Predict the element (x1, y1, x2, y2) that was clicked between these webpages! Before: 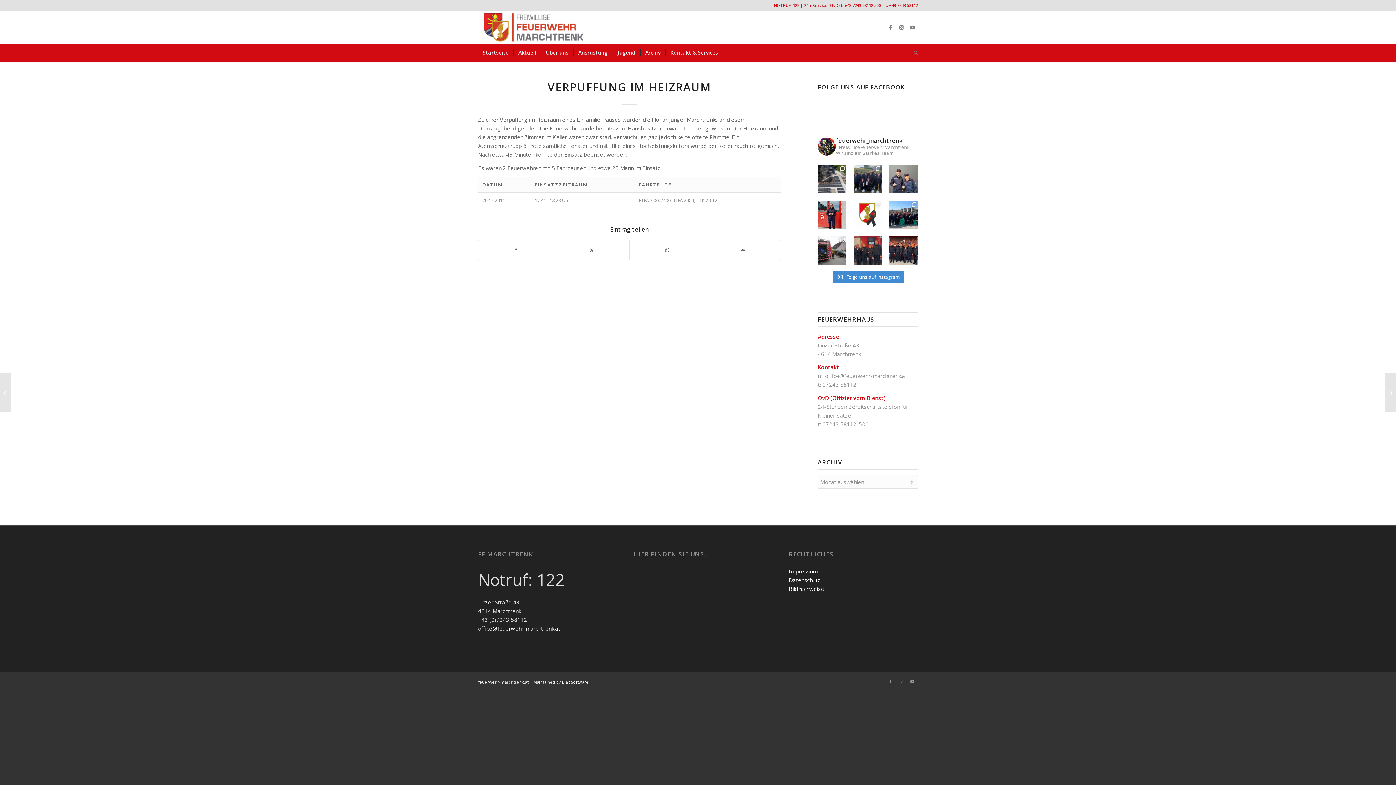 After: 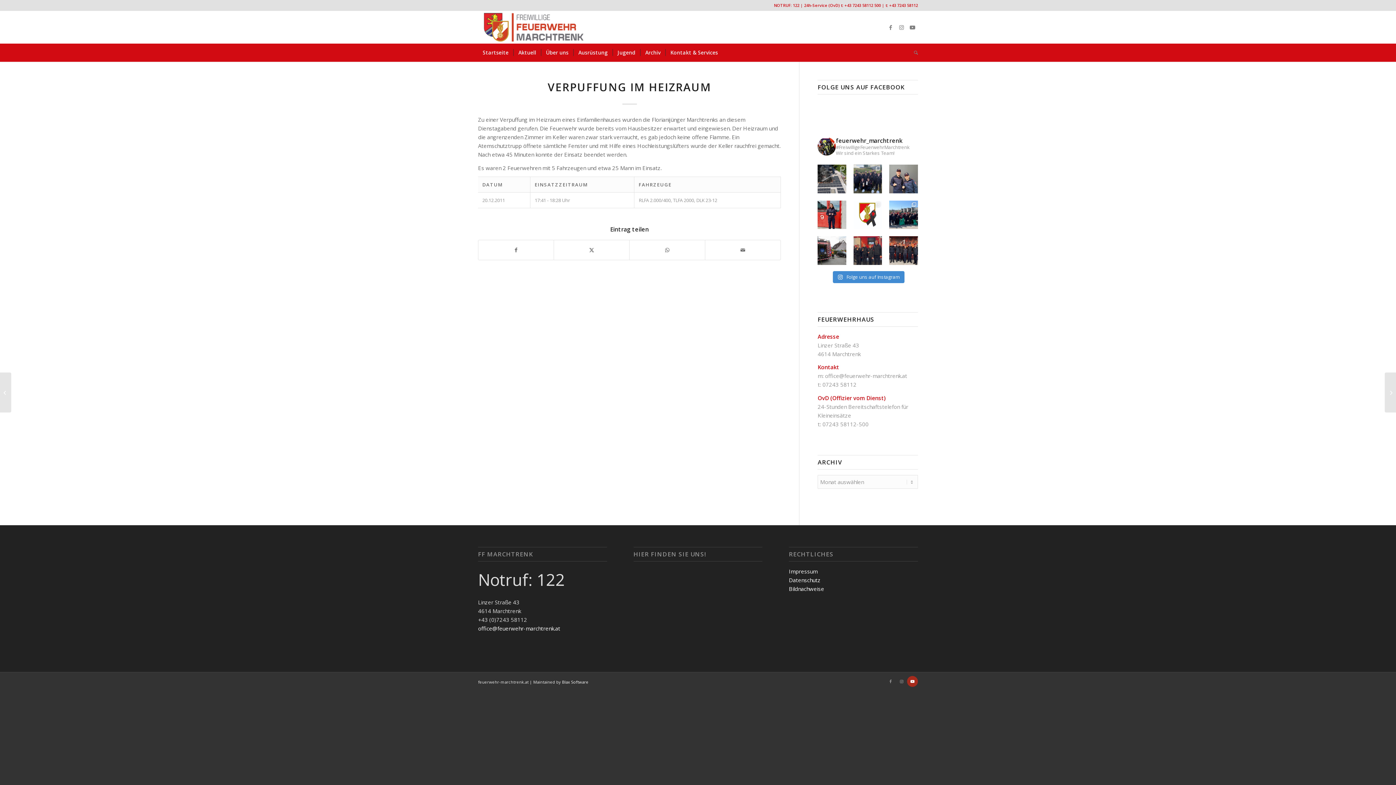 Action: bbox: (907, 676, 918, 687) label: Link zu Youtube